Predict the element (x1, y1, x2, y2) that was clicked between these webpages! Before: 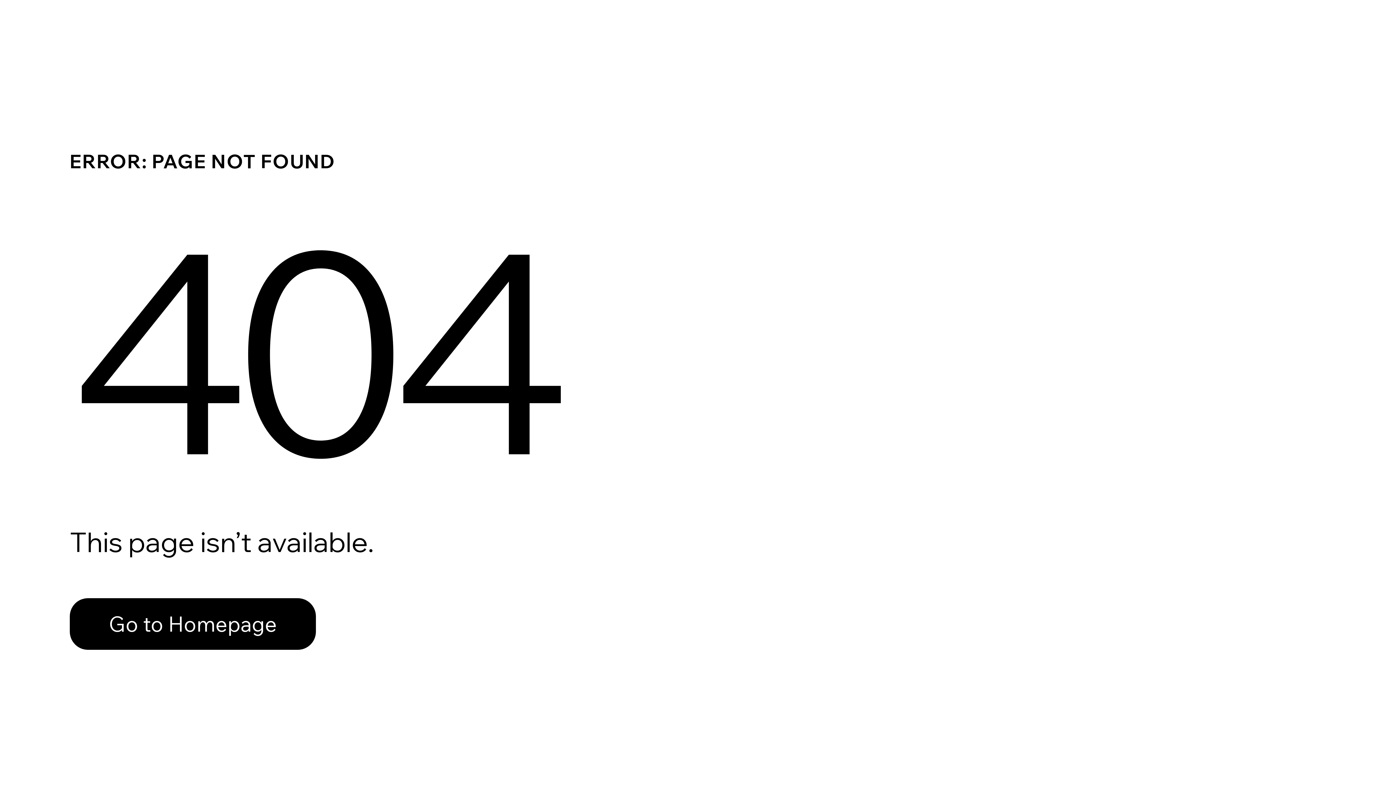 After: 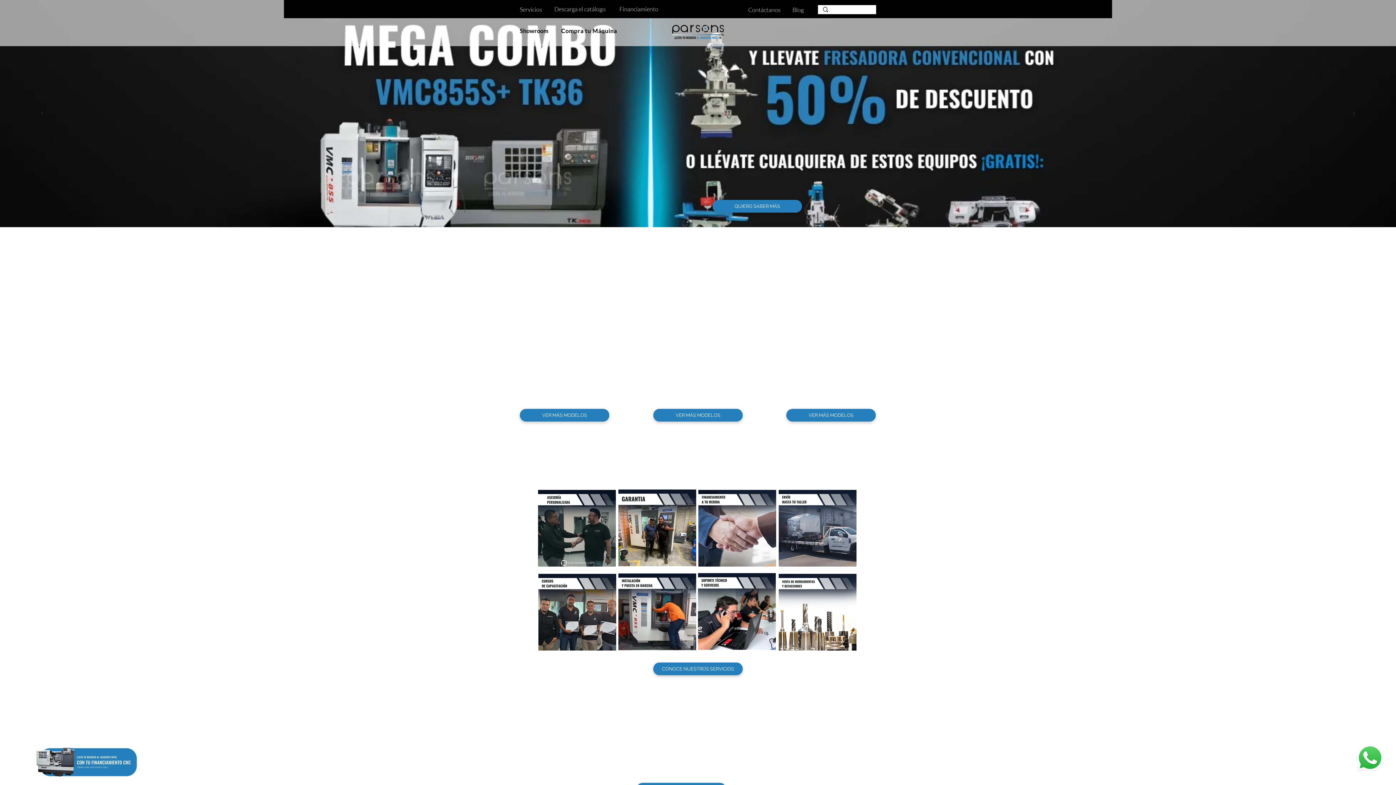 Action: label: Go to Homepage bbox: (69, 582, 768, 659)